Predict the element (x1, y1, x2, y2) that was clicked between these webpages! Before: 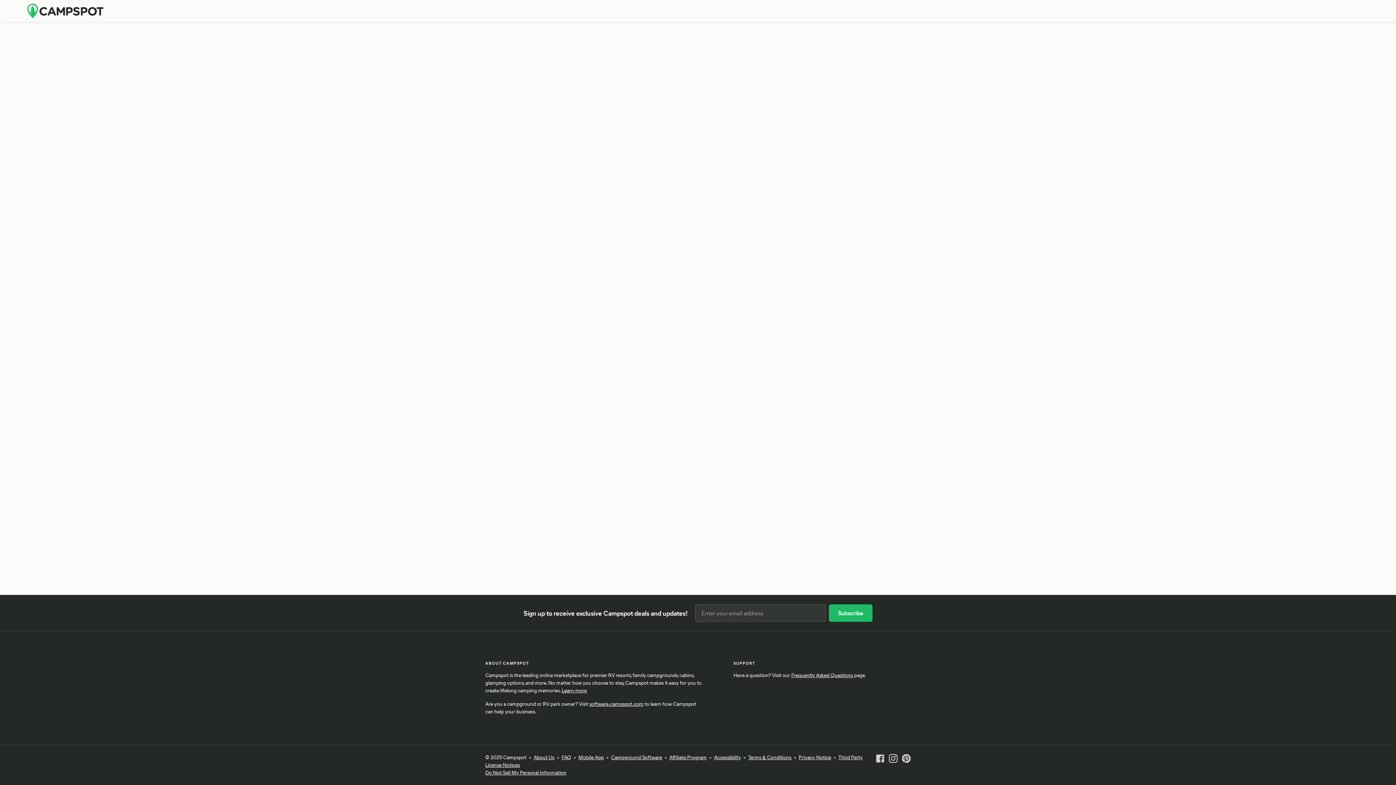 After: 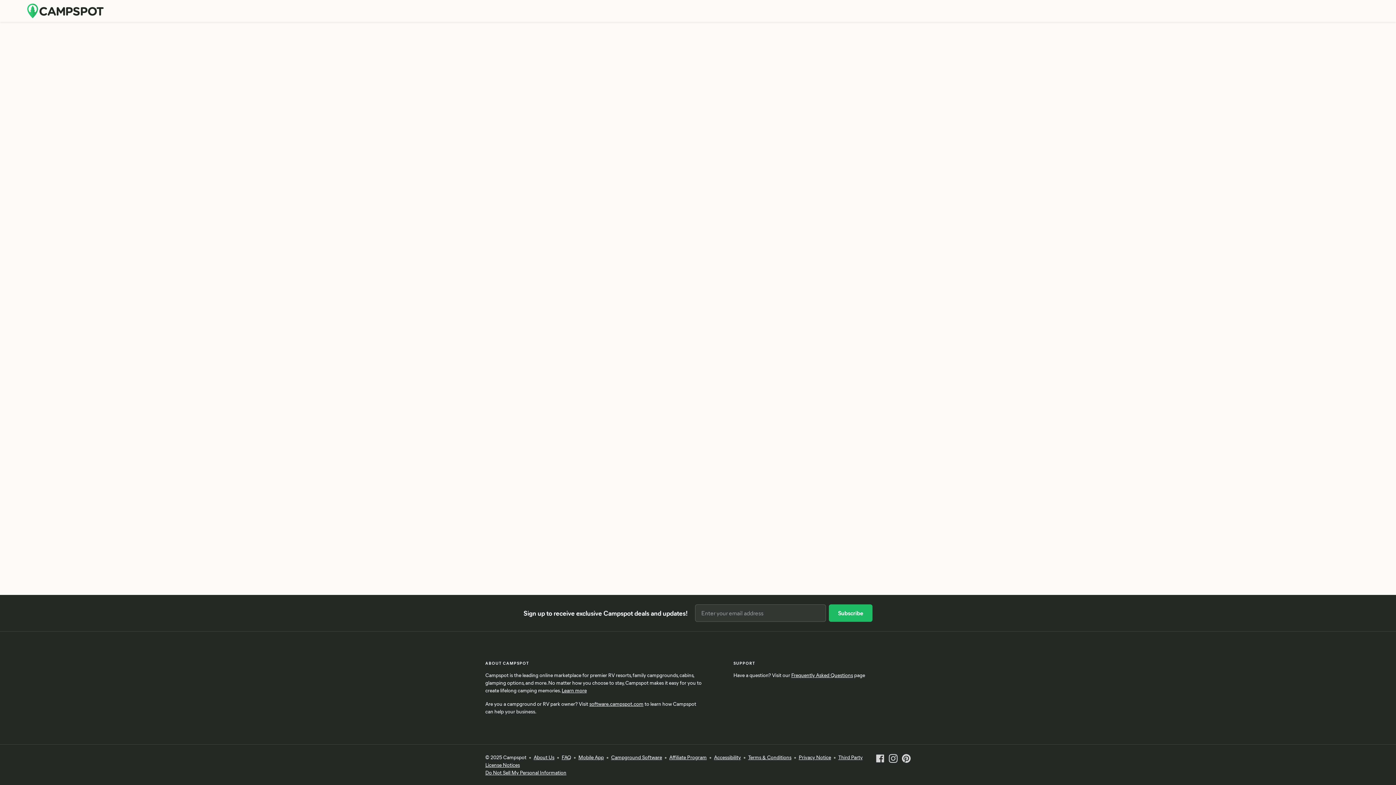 Action: label: Frequently Asked Questions bbox: (791, 672, 853, 678)